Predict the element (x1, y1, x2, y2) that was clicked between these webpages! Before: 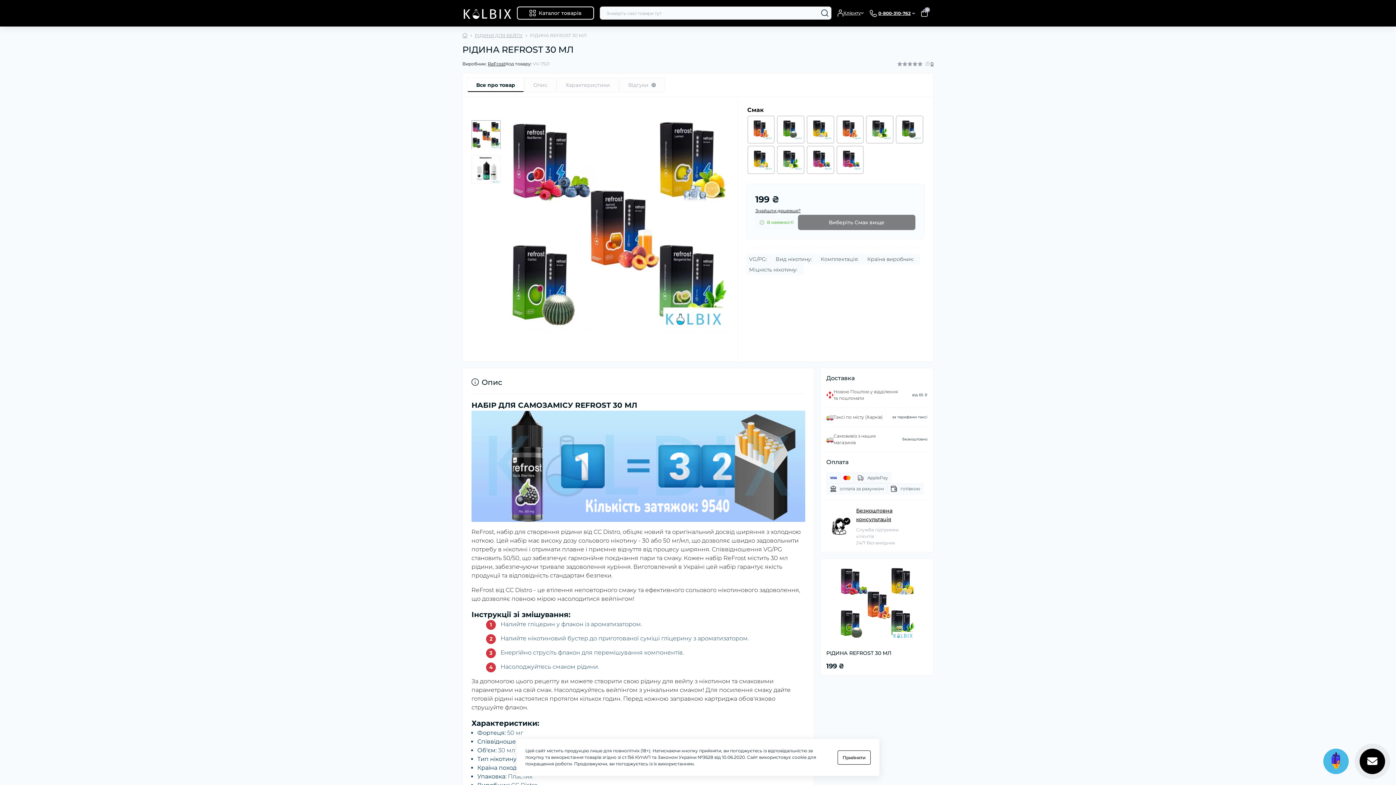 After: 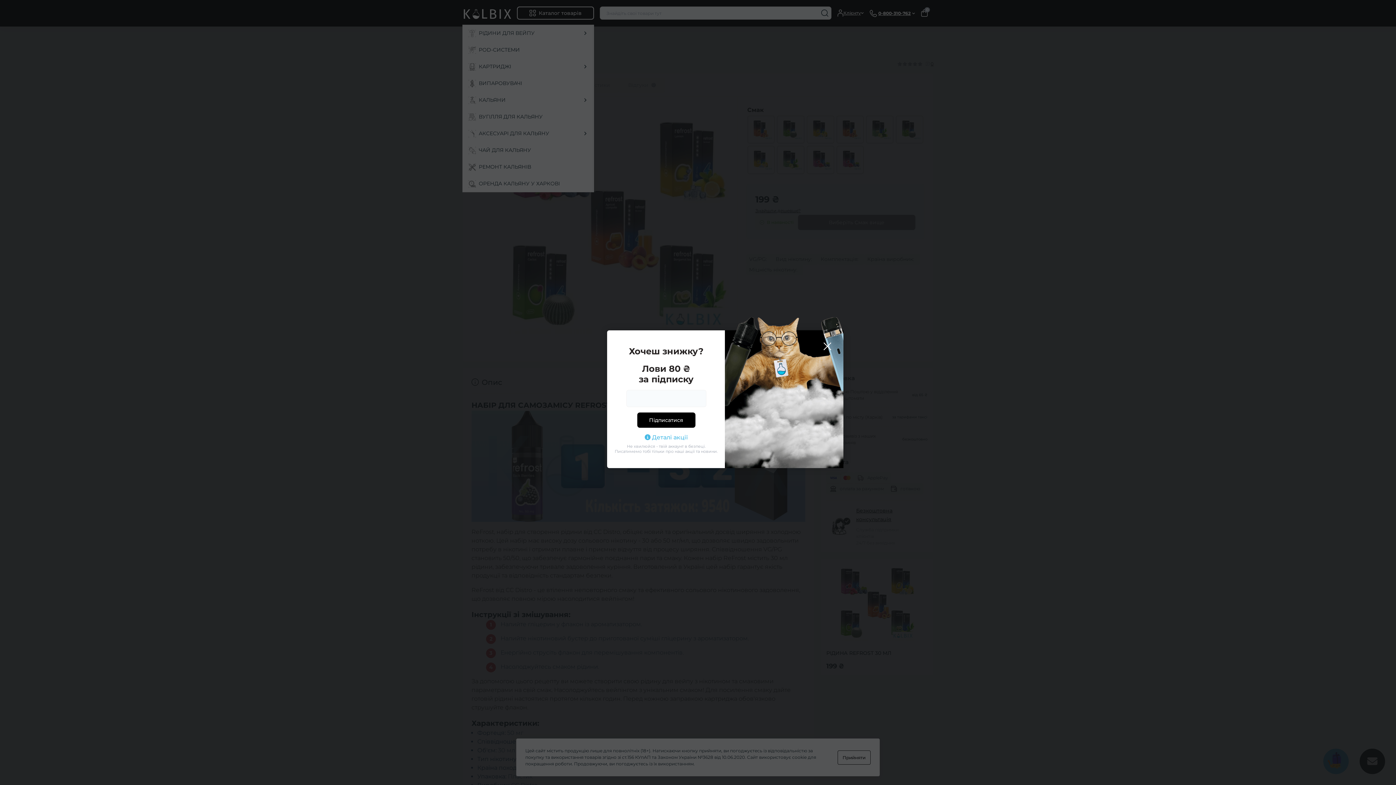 Action: bbox: (517, 6, 594, 19) label: Каталог товарів